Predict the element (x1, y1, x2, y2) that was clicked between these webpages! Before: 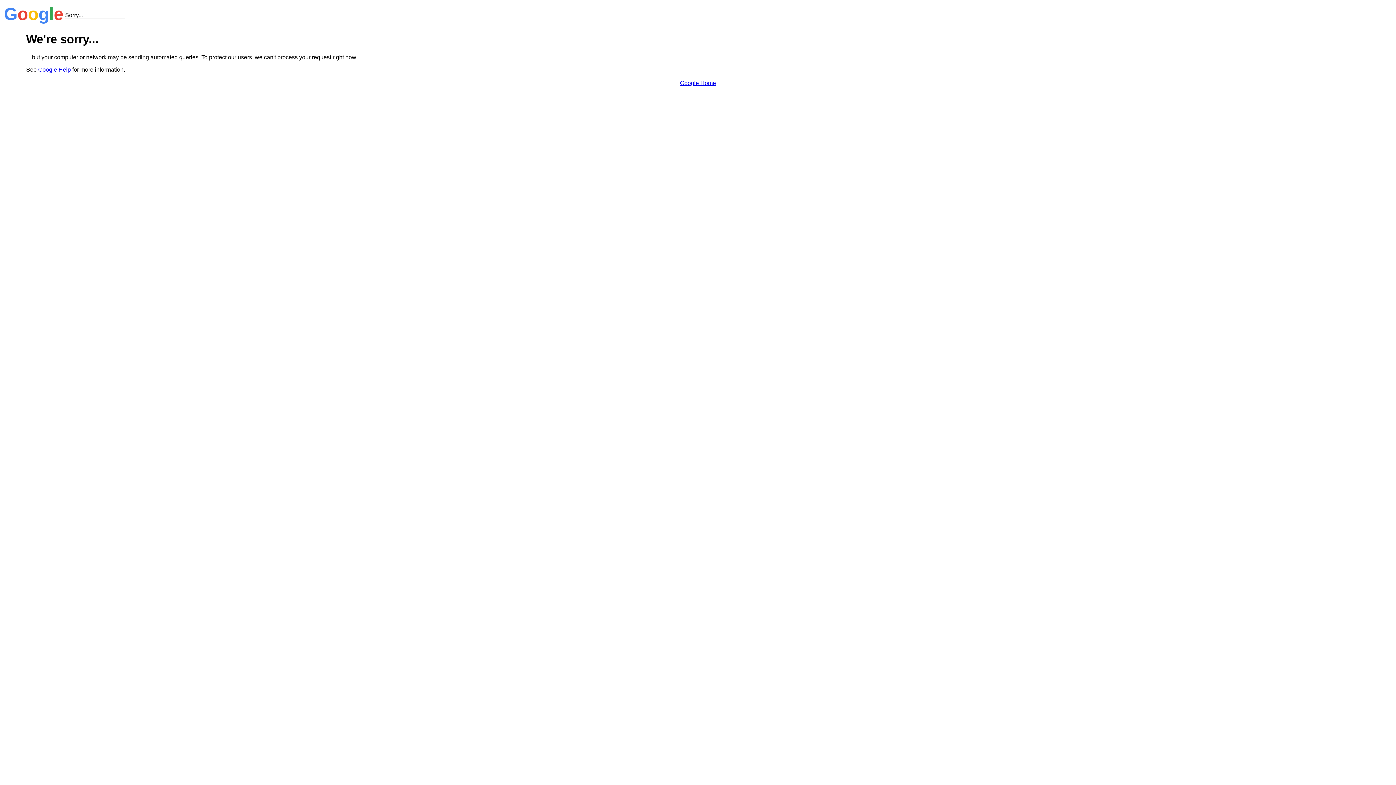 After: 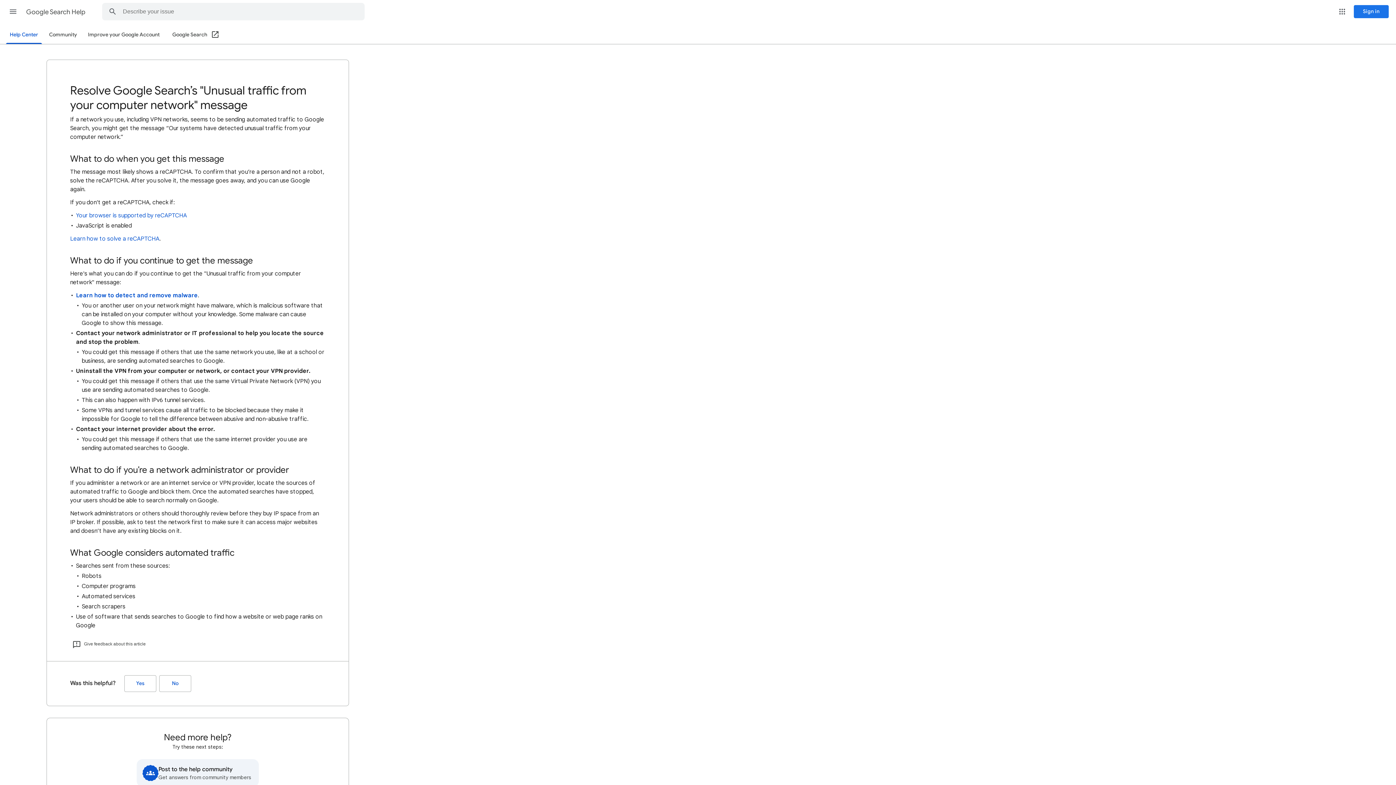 Action: label: Google Help bbox: (38, 66, 70, 72)